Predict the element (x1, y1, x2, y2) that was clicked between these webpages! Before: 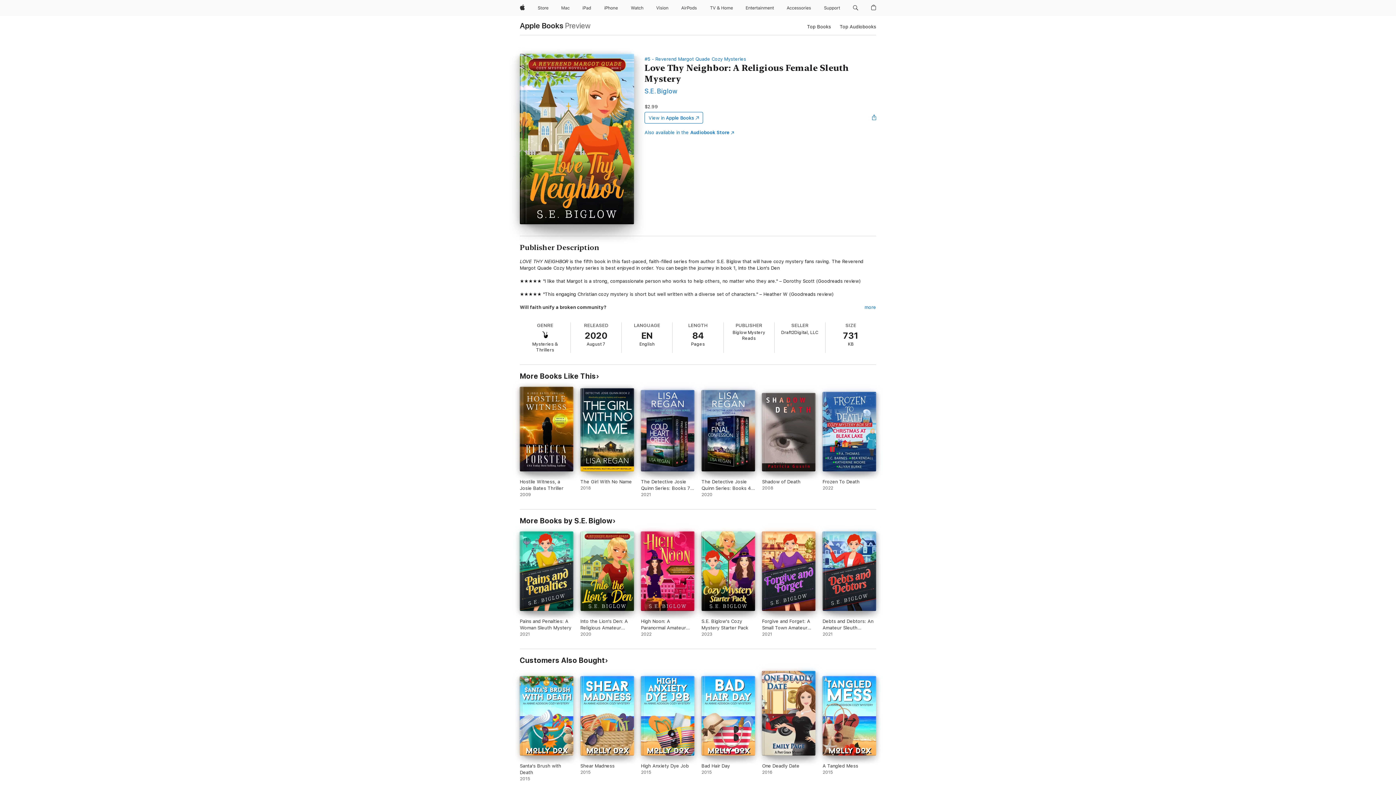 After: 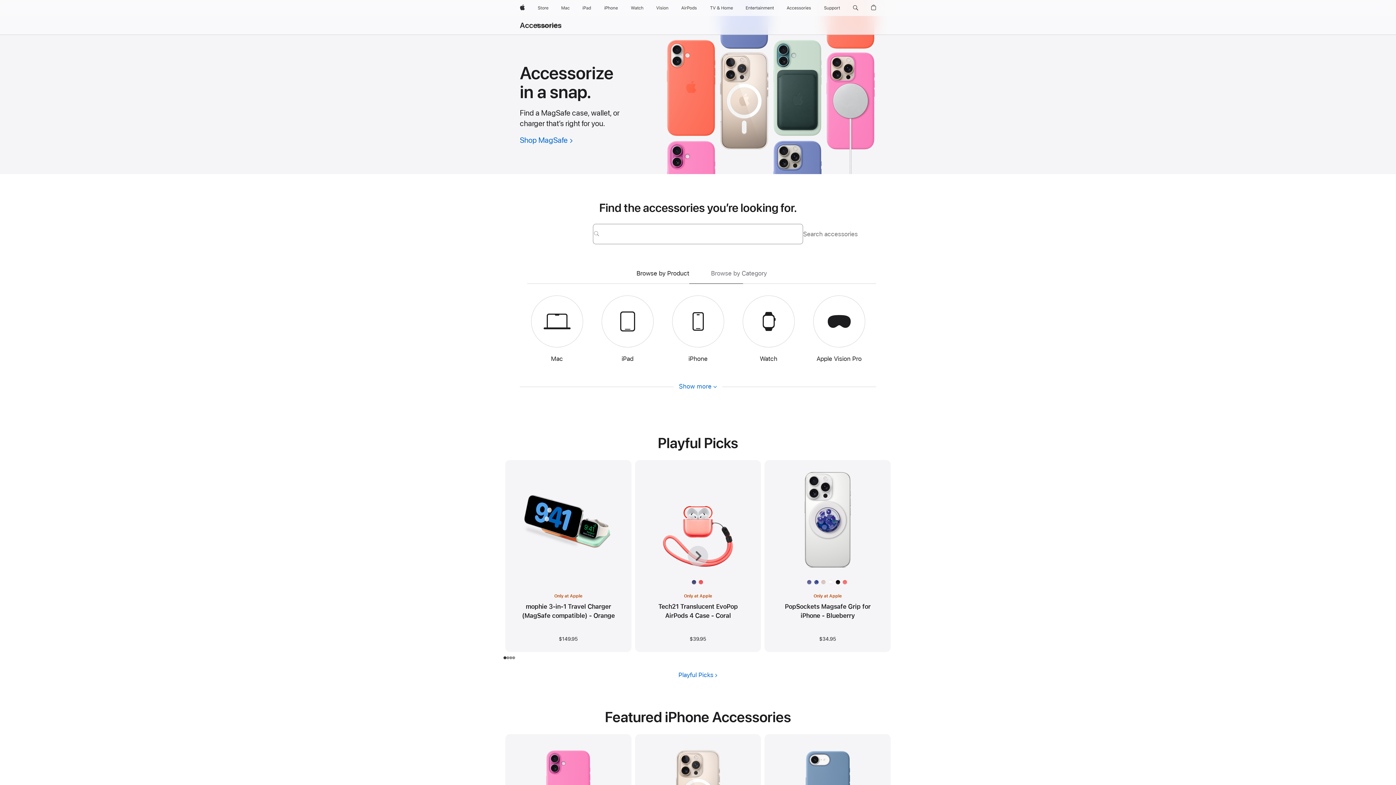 Action: bbox: (784, 0, 814, 16) label: Accessories